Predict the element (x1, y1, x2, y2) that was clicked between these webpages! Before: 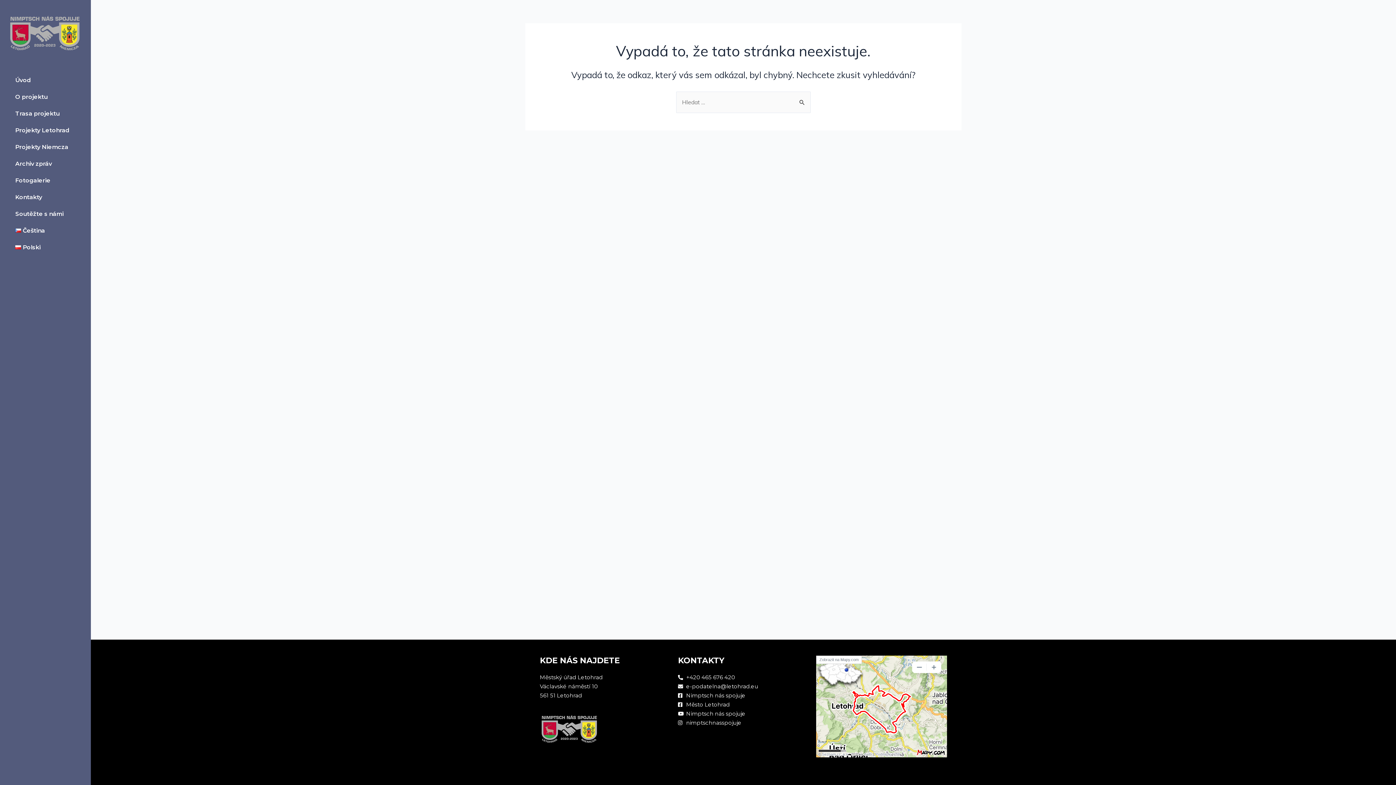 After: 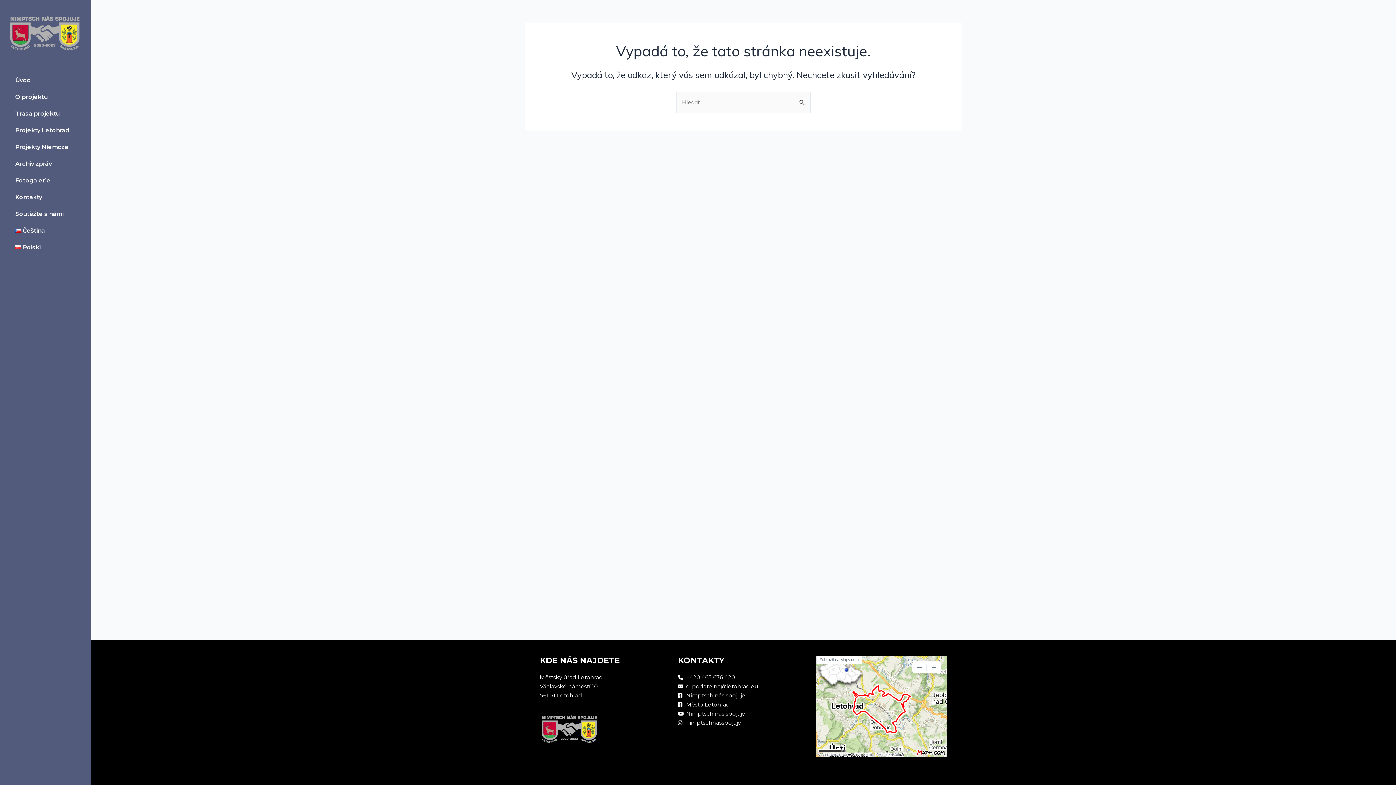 Action: label: Nimptsch nás spojuje bbox: (678, 691, 809, 700)